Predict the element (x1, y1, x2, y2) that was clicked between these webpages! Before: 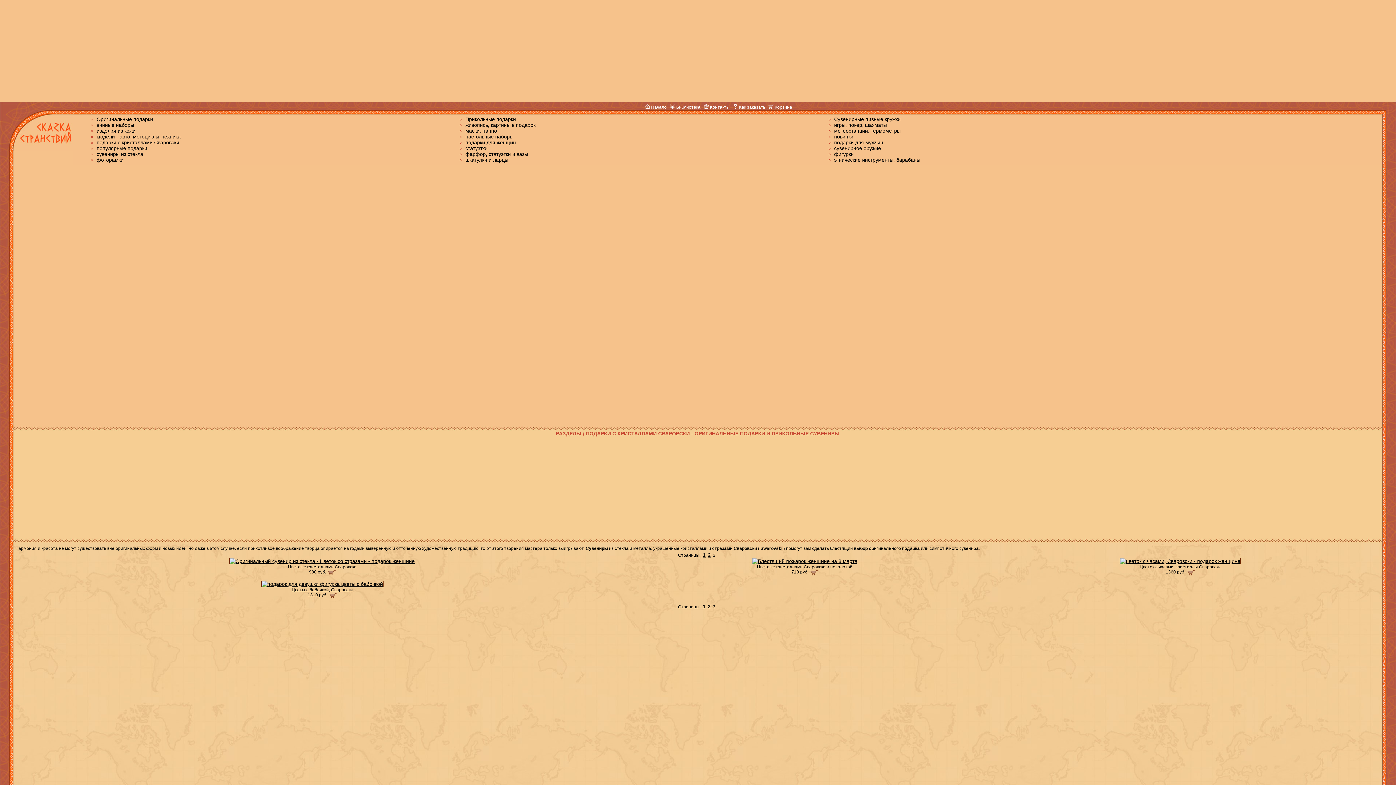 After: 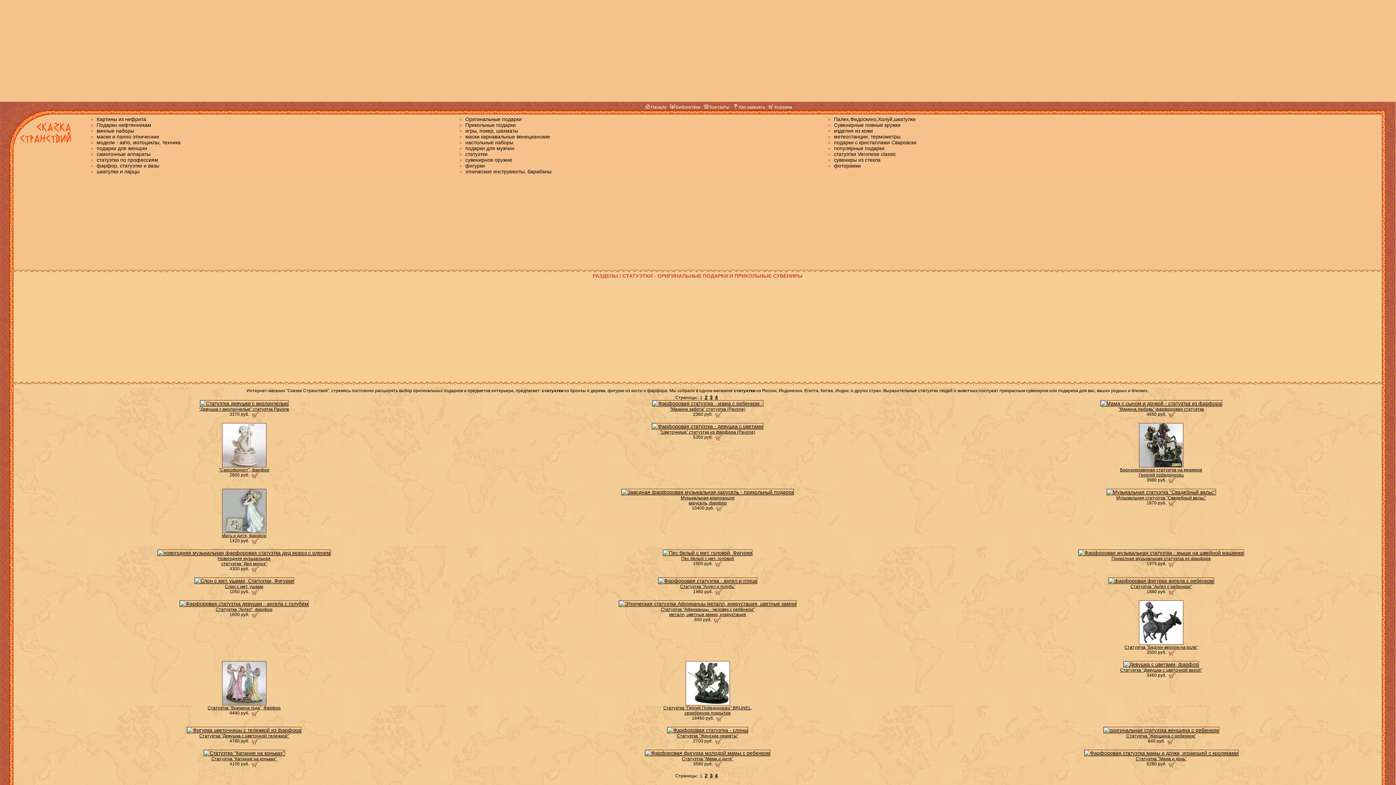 Action: label: статуэтки bbox: (465, 145, 487, 151)